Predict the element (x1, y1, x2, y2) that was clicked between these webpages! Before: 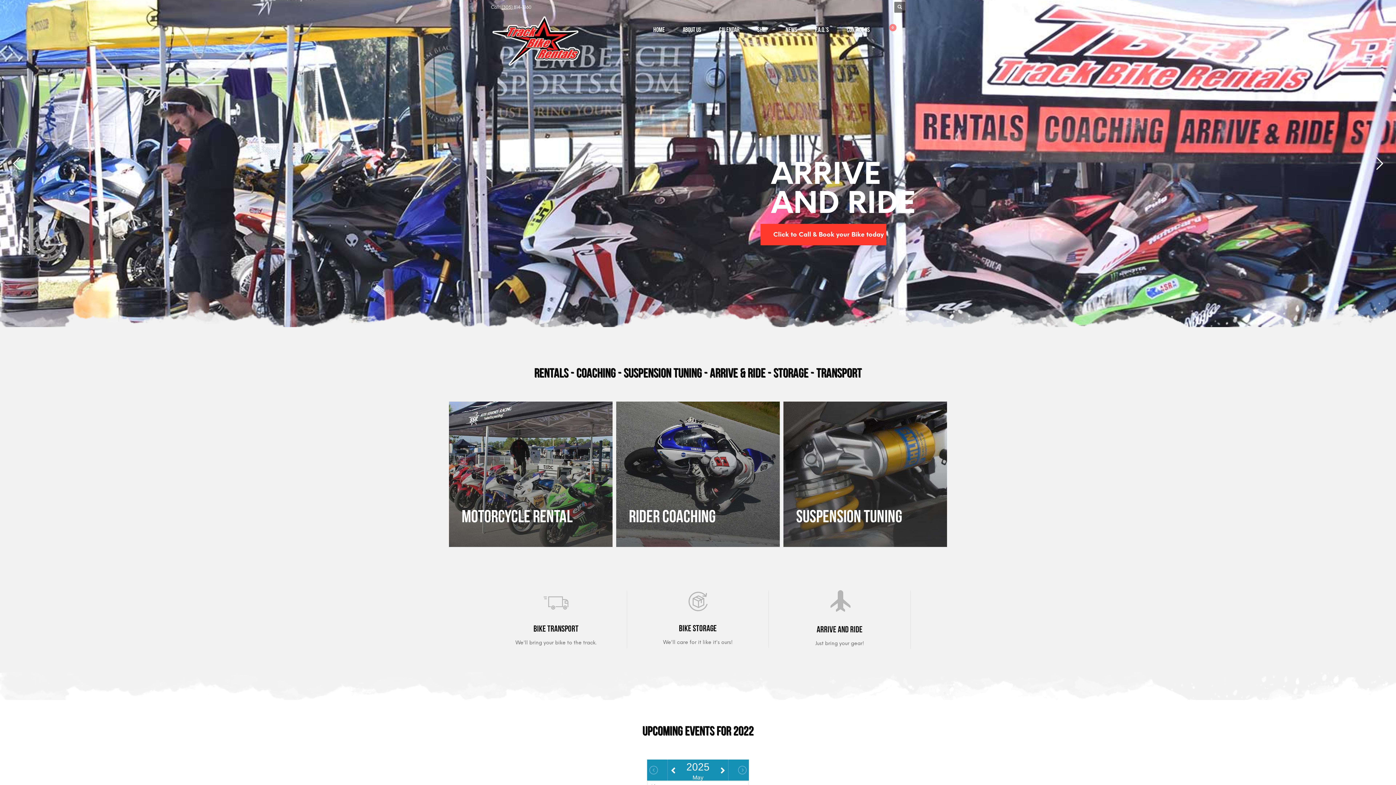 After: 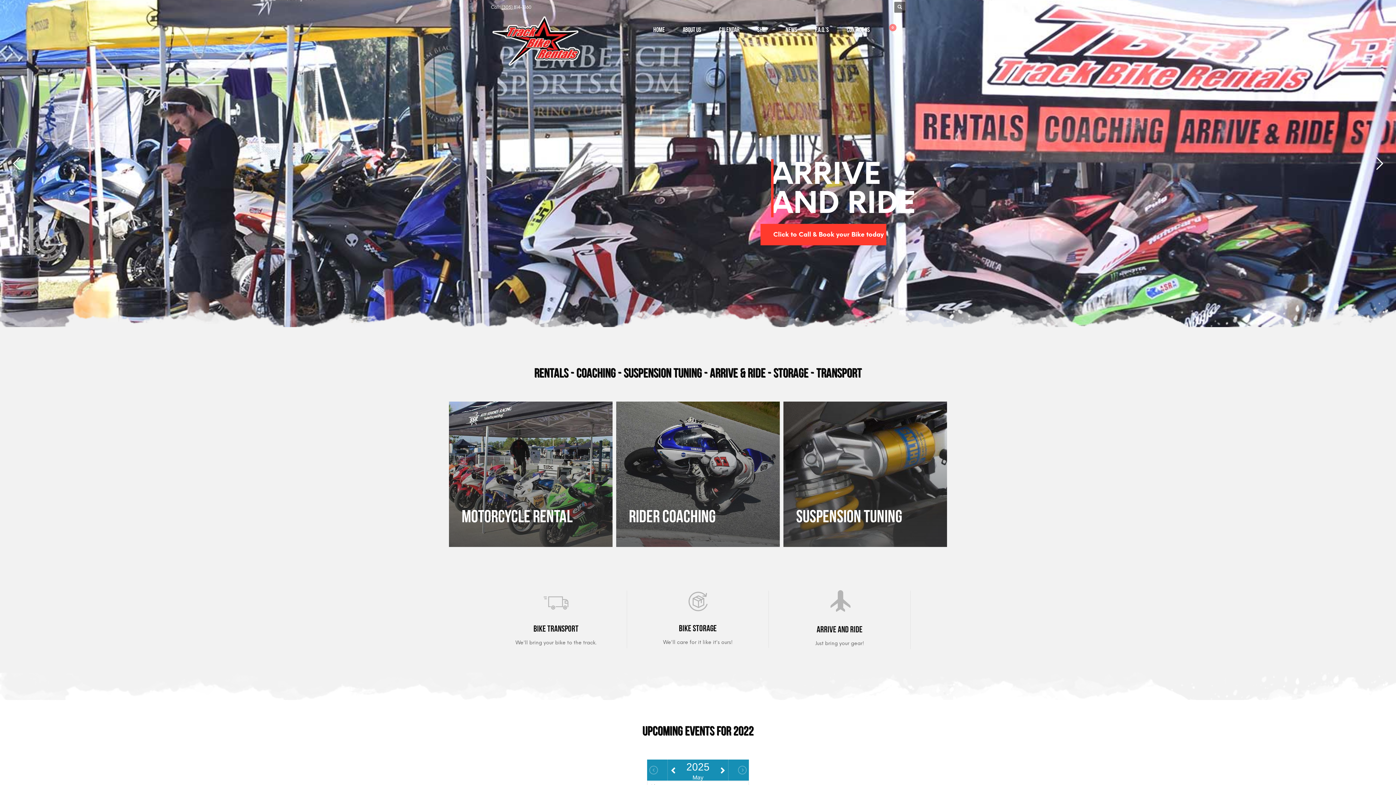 Action: label: HOME bbox: (649, 21, 669, 36)